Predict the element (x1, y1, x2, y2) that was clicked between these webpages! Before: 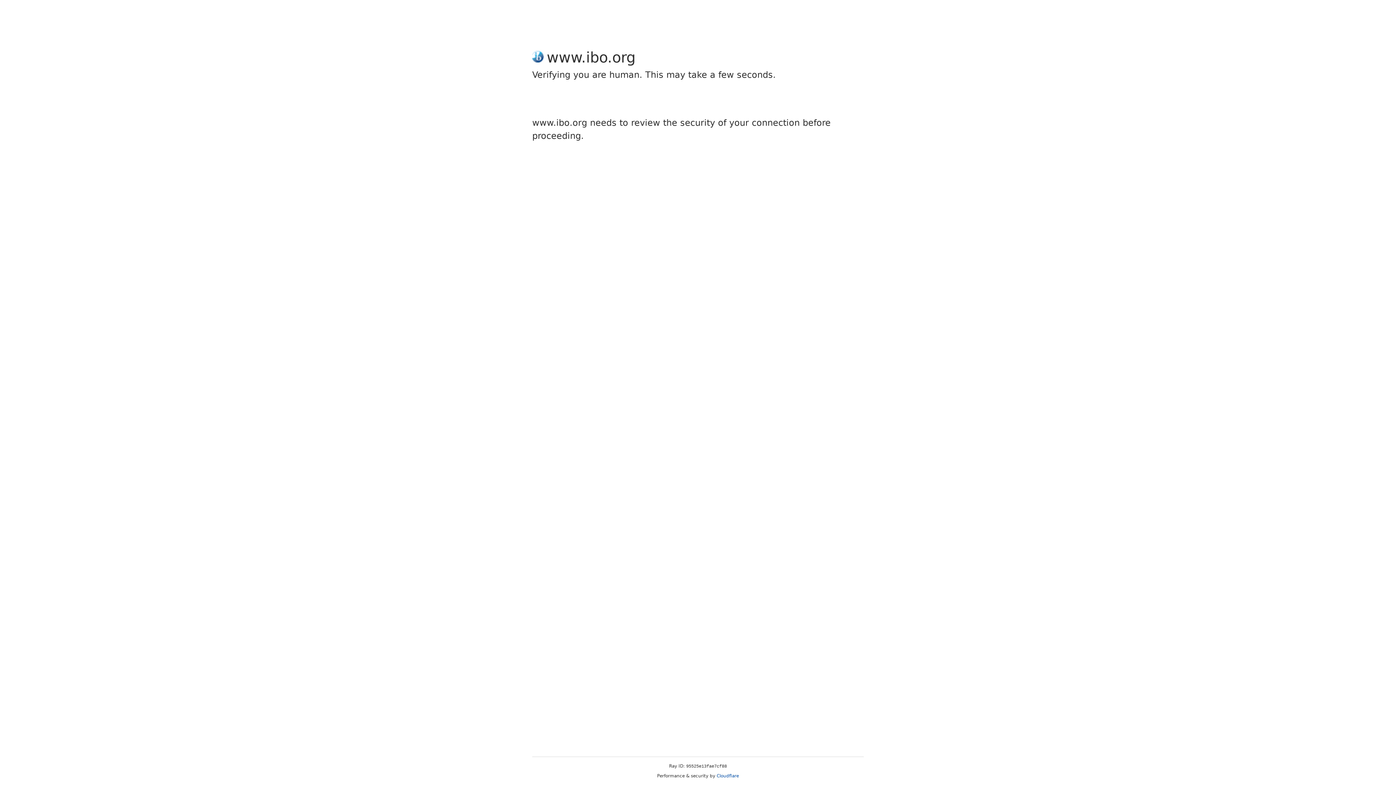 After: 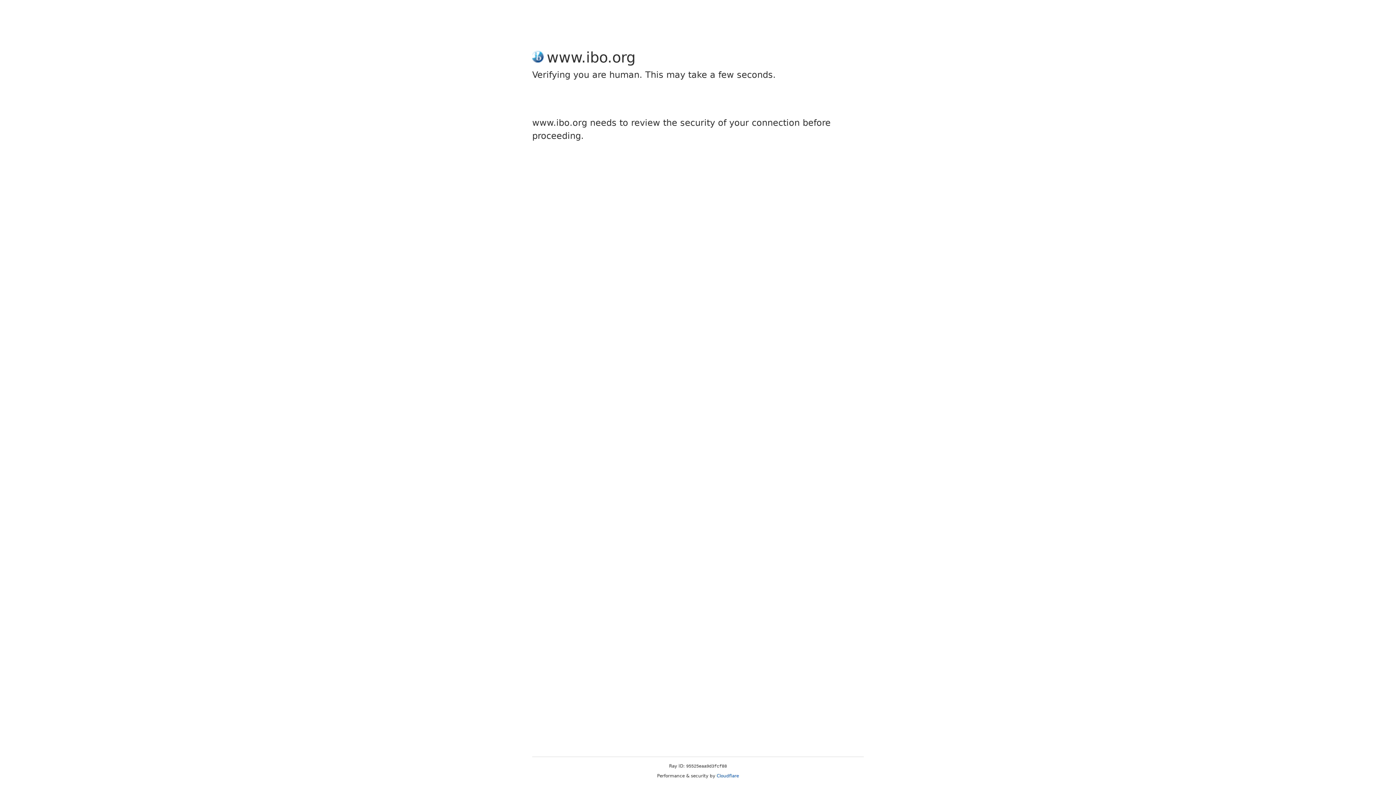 Action: bbox: (716, 773, 739, 778) label: Cloudflare